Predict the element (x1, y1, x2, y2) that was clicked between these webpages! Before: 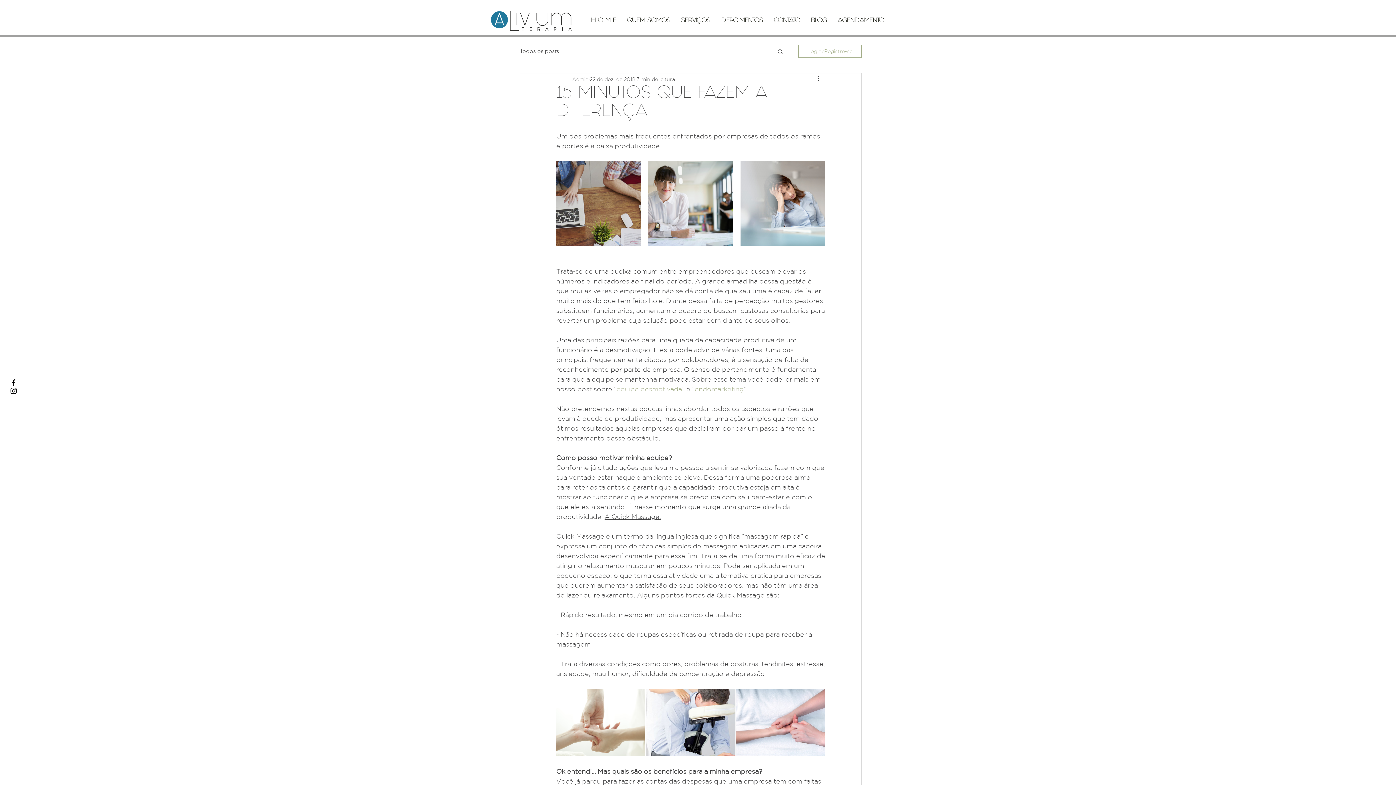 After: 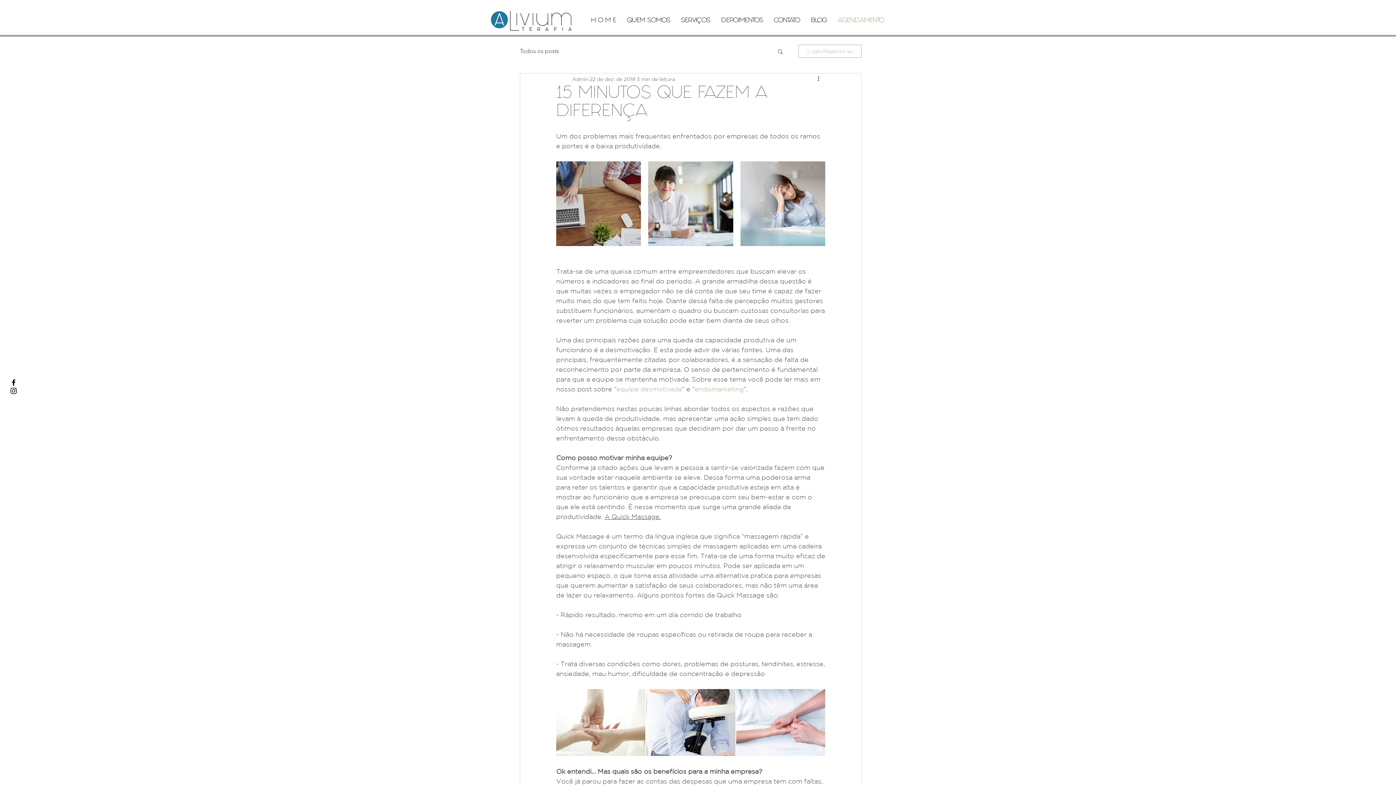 Action: bbox: (832, 14, 889, 27) label: AGENDAMENTO